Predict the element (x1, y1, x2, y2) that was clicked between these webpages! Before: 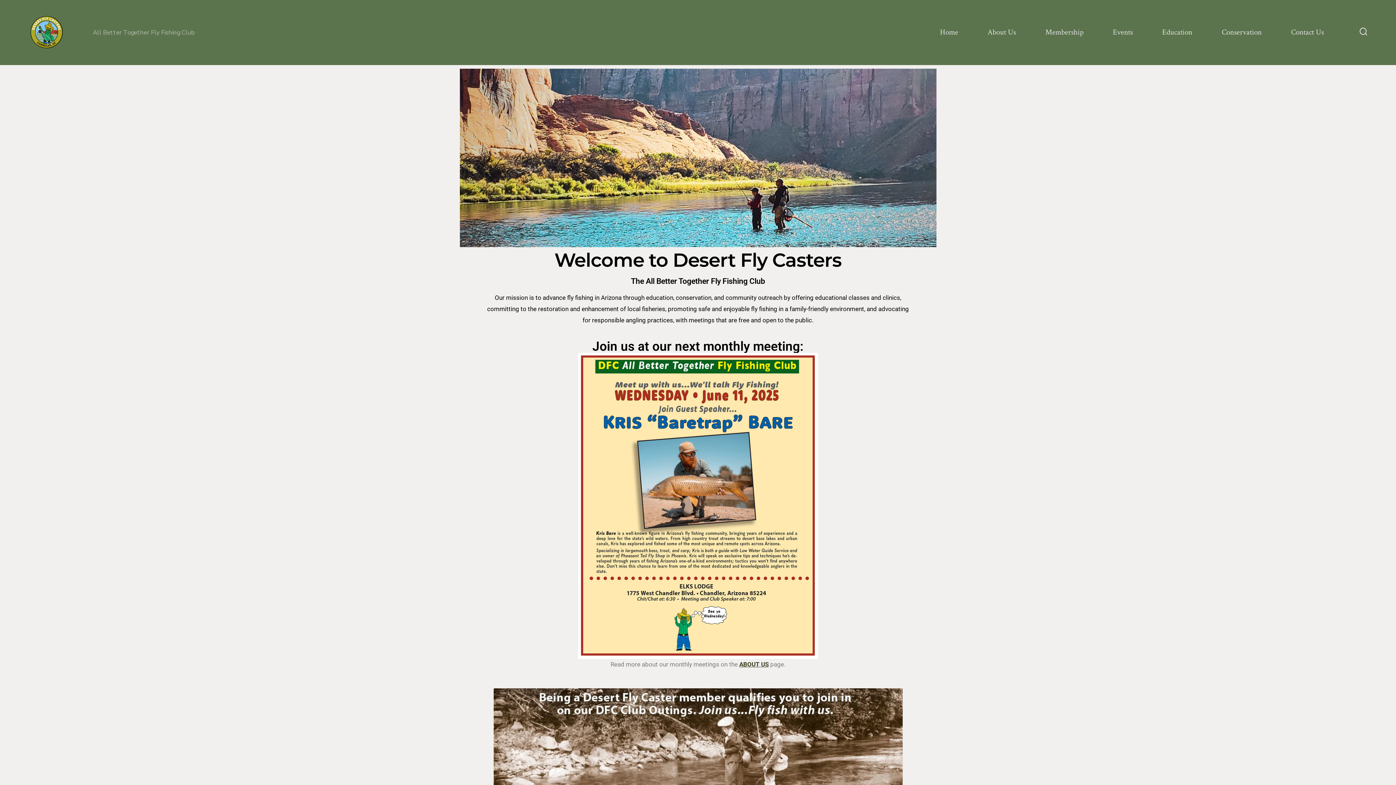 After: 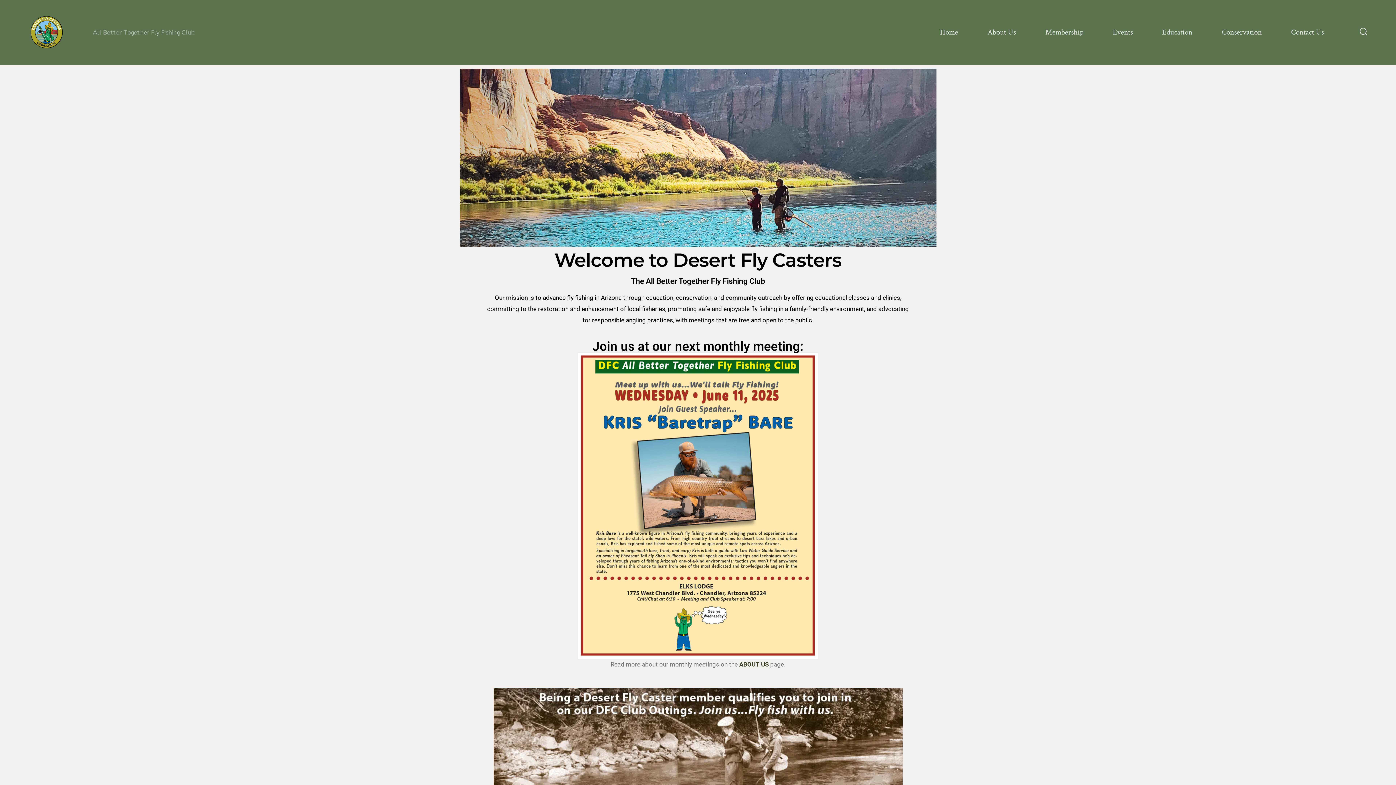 Action: label: Home bbox: (940, 25, 958, 39)